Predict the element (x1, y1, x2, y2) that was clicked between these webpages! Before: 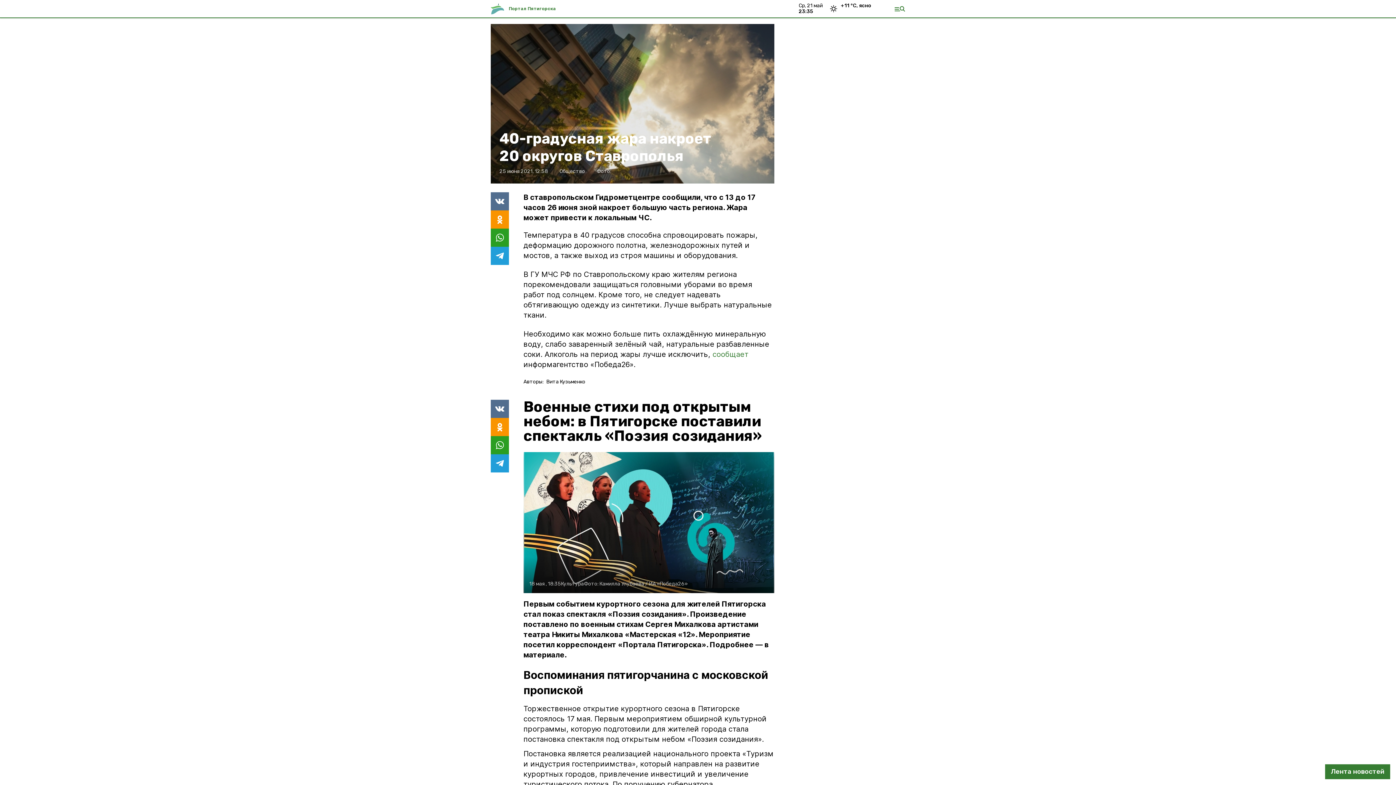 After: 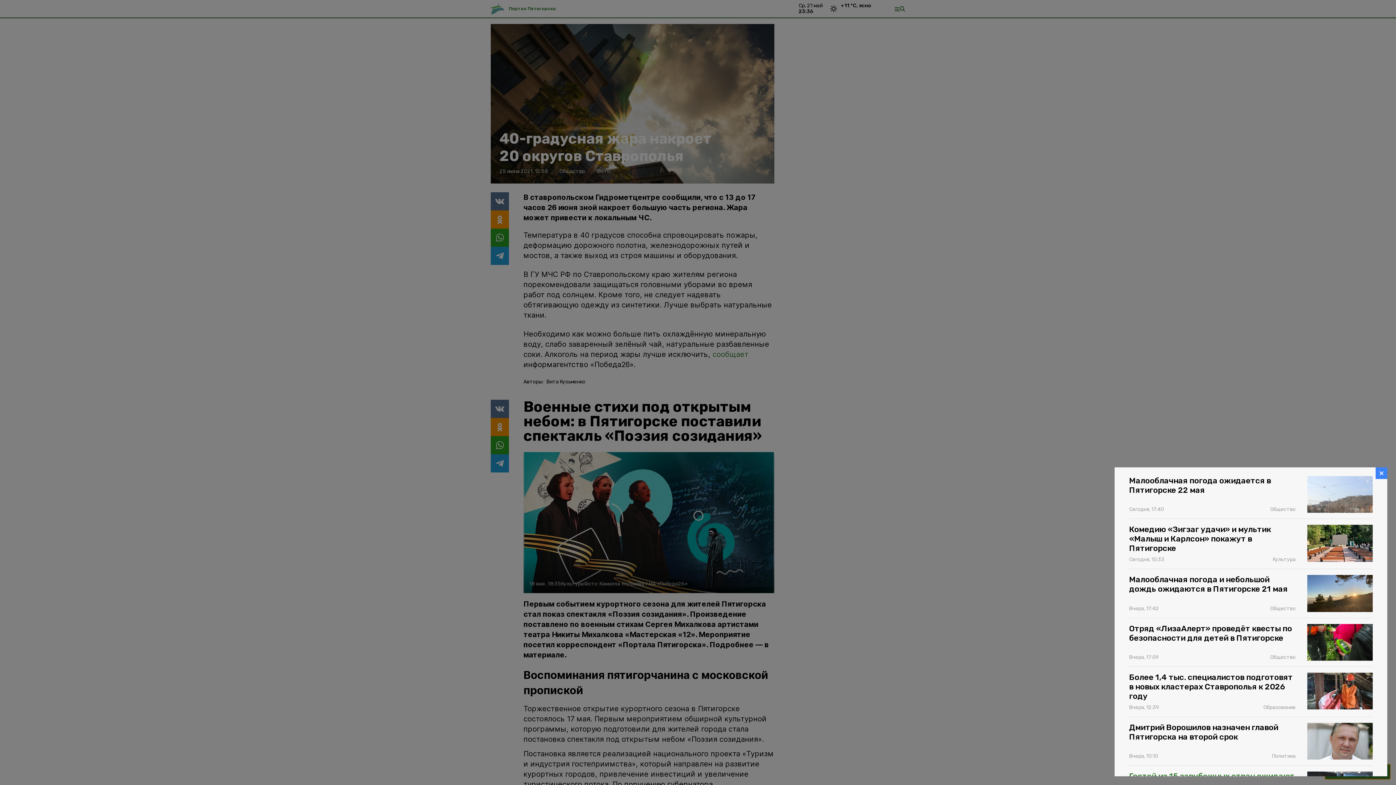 Action: bbox: (1325, 764, 1390, 779) label: Лента новостей